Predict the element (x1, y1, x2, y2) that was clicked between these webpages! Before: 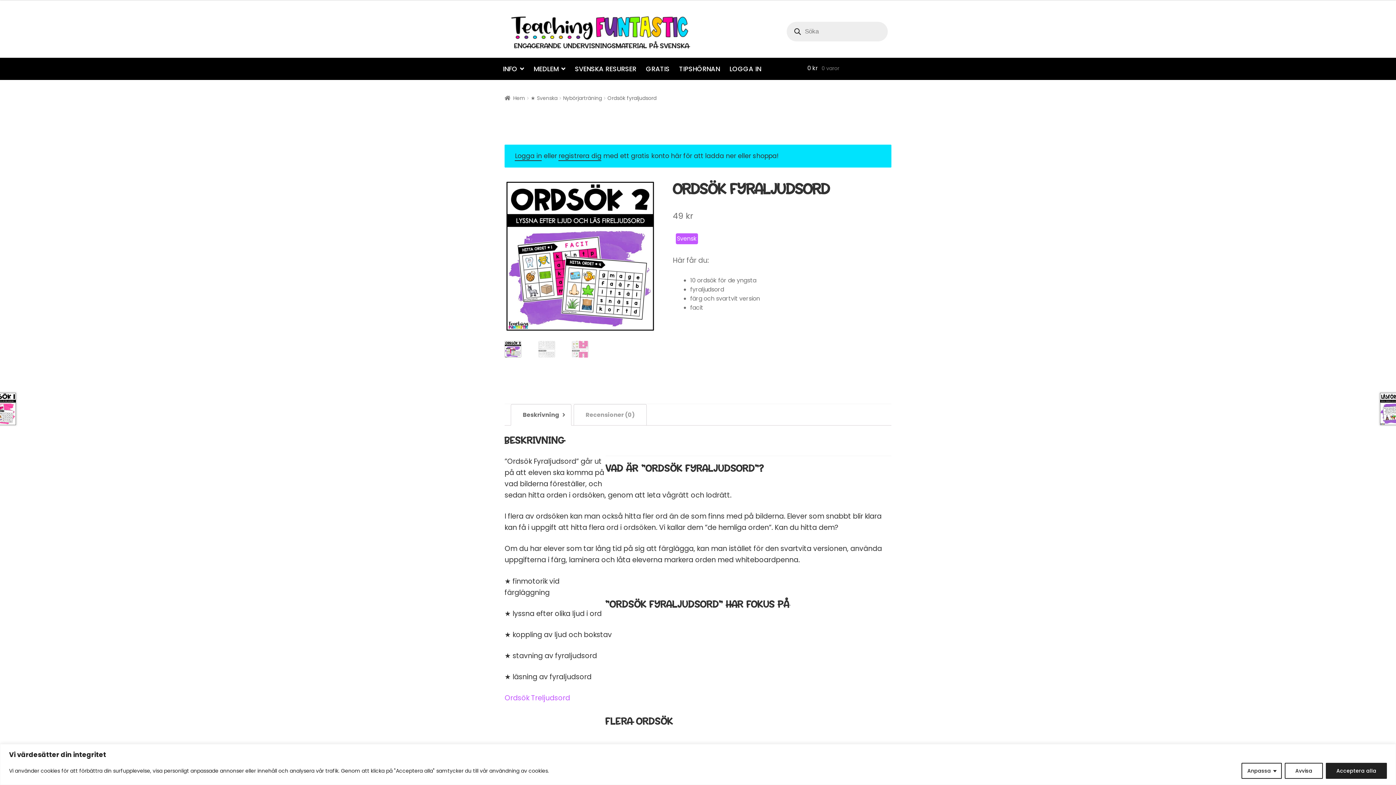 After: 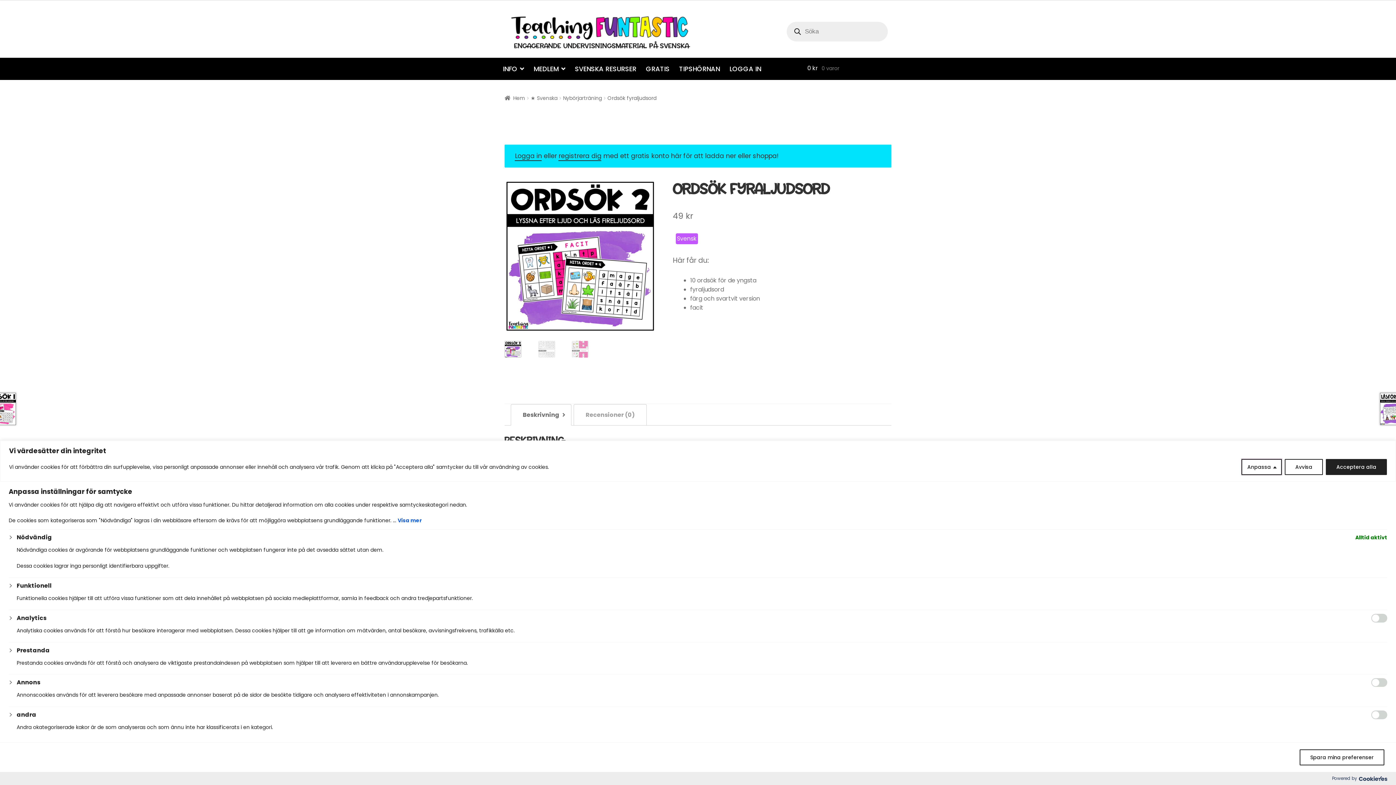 Action: label: Anpassa bbox: (1241, 763, 1282, 779)